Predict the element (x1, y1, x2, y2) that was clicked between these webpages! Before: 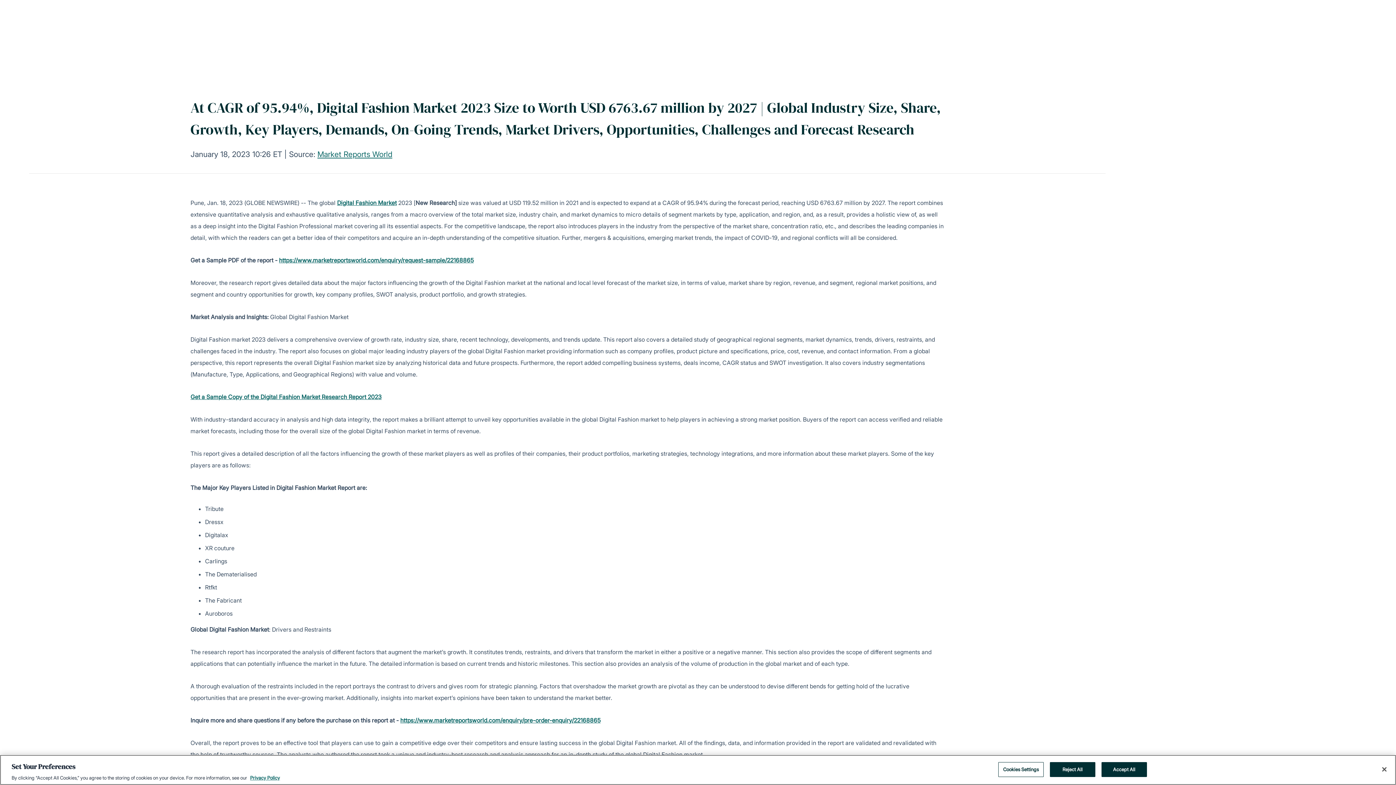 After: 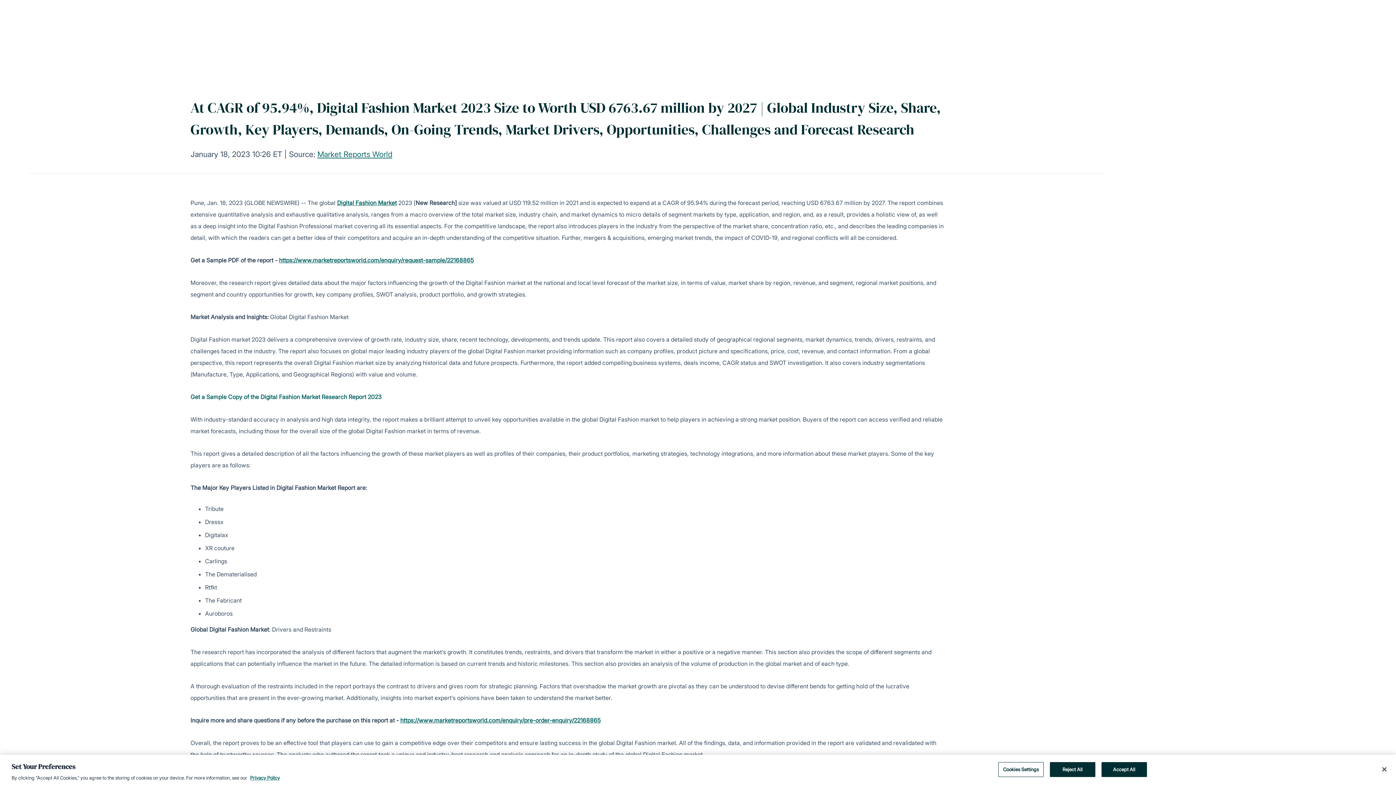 Action: label: Get a Sample Copy of the Digital Fashion Market Research Report 2023 bbox: (190, 393, 381, 400)